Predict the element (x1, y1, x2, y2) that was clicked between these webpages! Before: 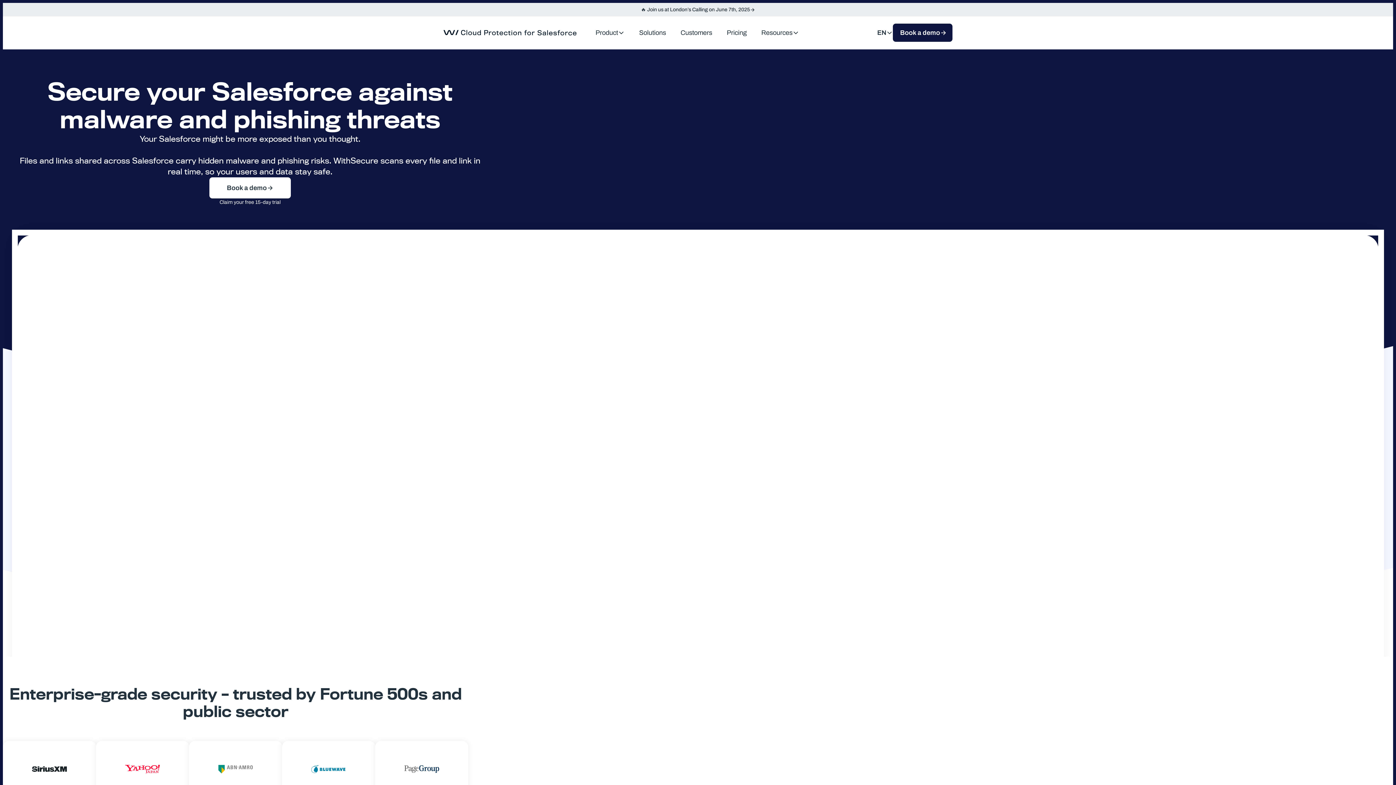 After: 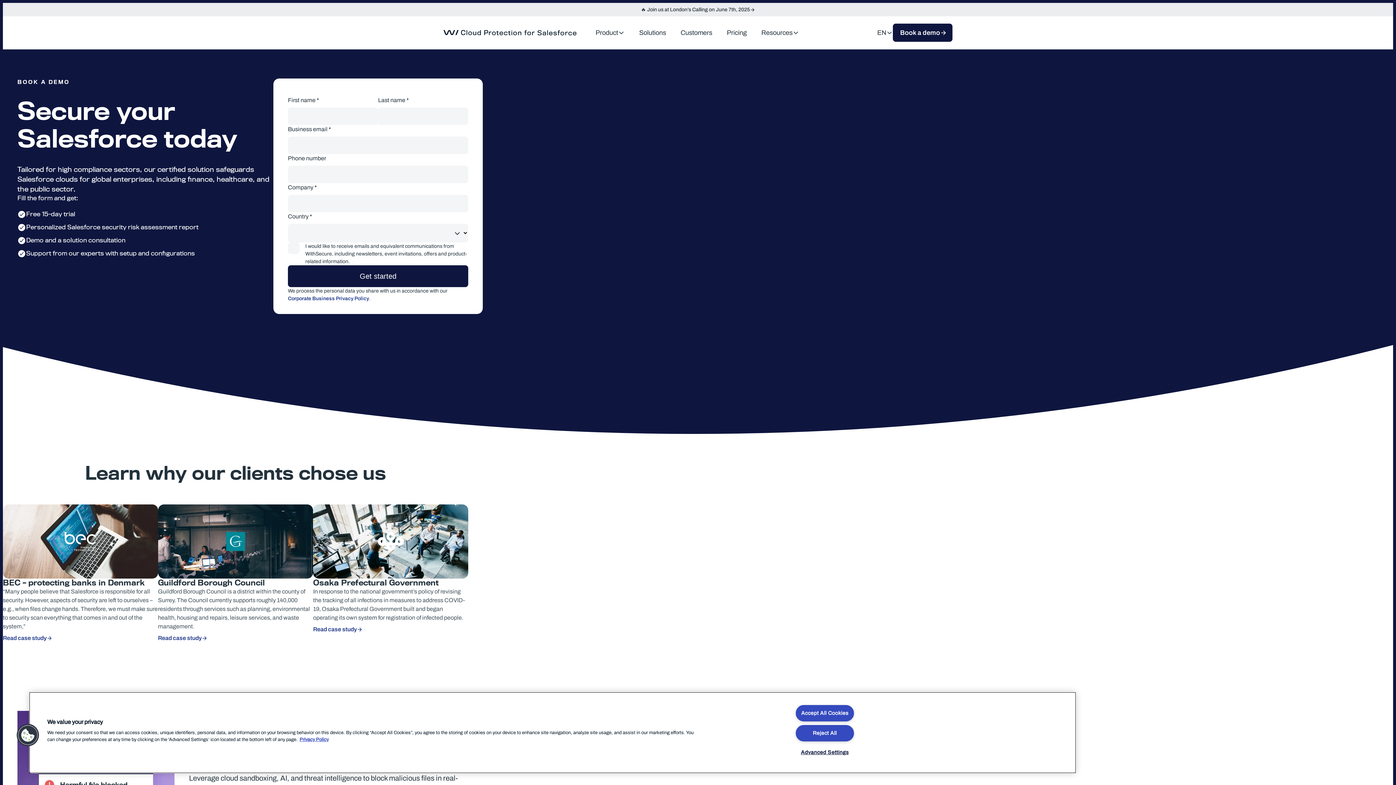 Action: bbox: (893, 23, 952, 41) label: Book a demo